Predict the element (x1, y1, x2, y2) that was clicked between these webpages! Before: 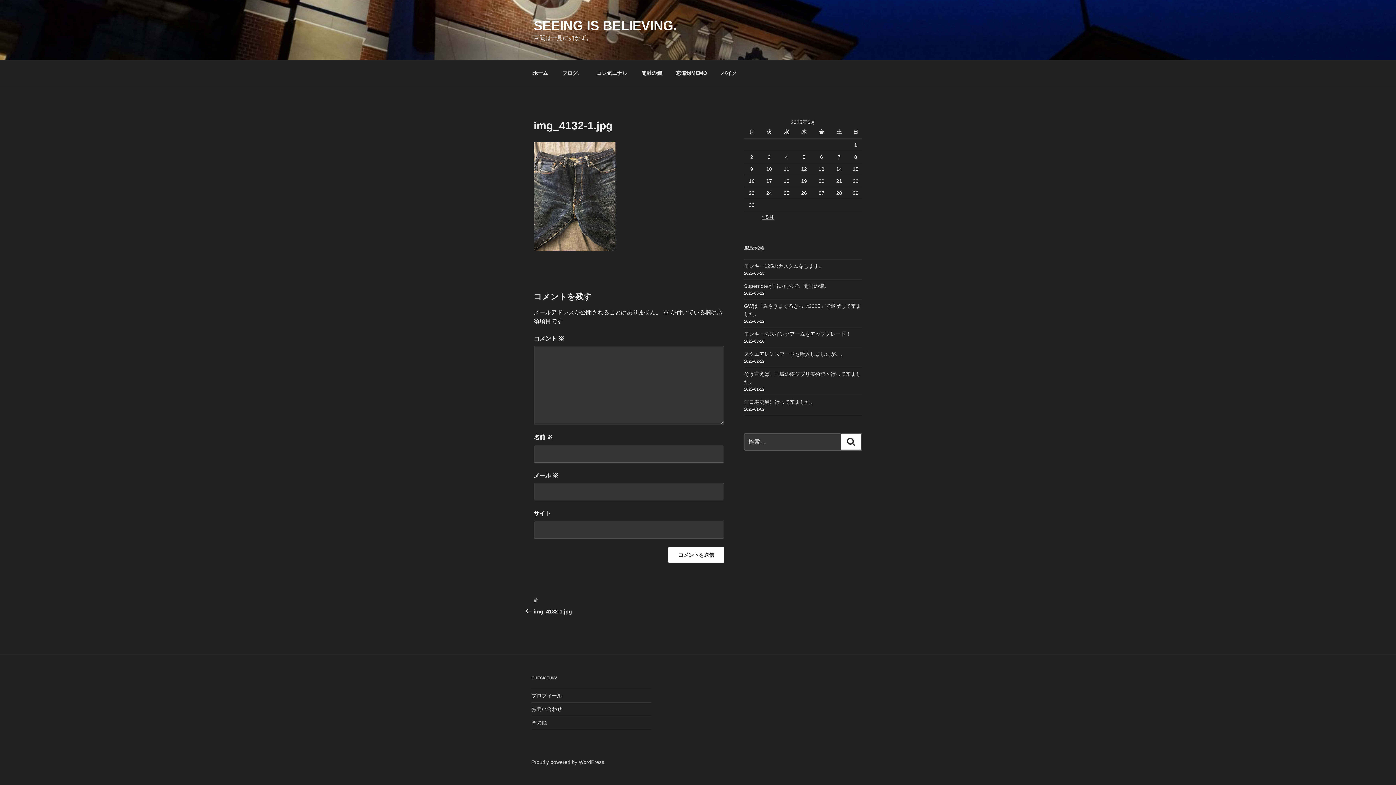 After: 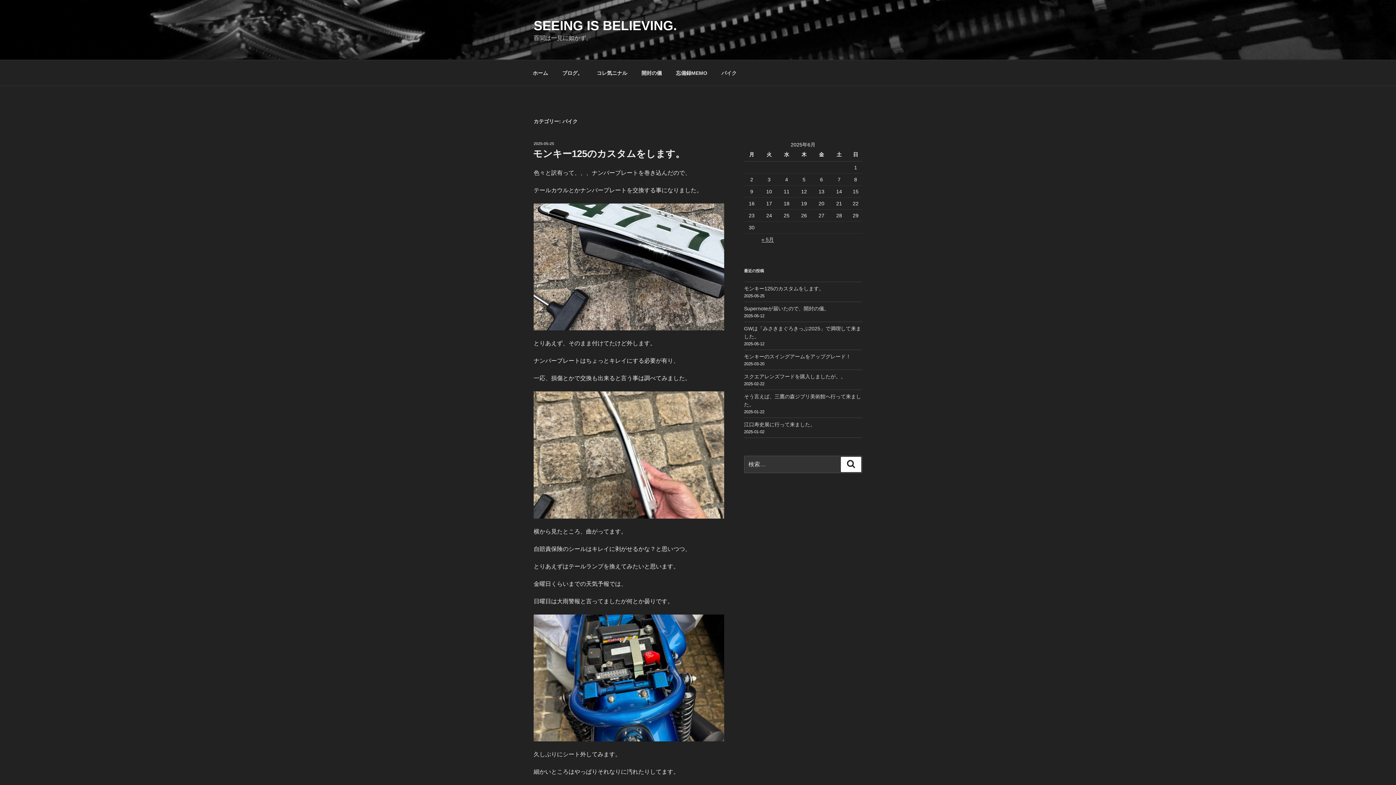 Action: bbox: (715, 64, 743, 82) label: バイク